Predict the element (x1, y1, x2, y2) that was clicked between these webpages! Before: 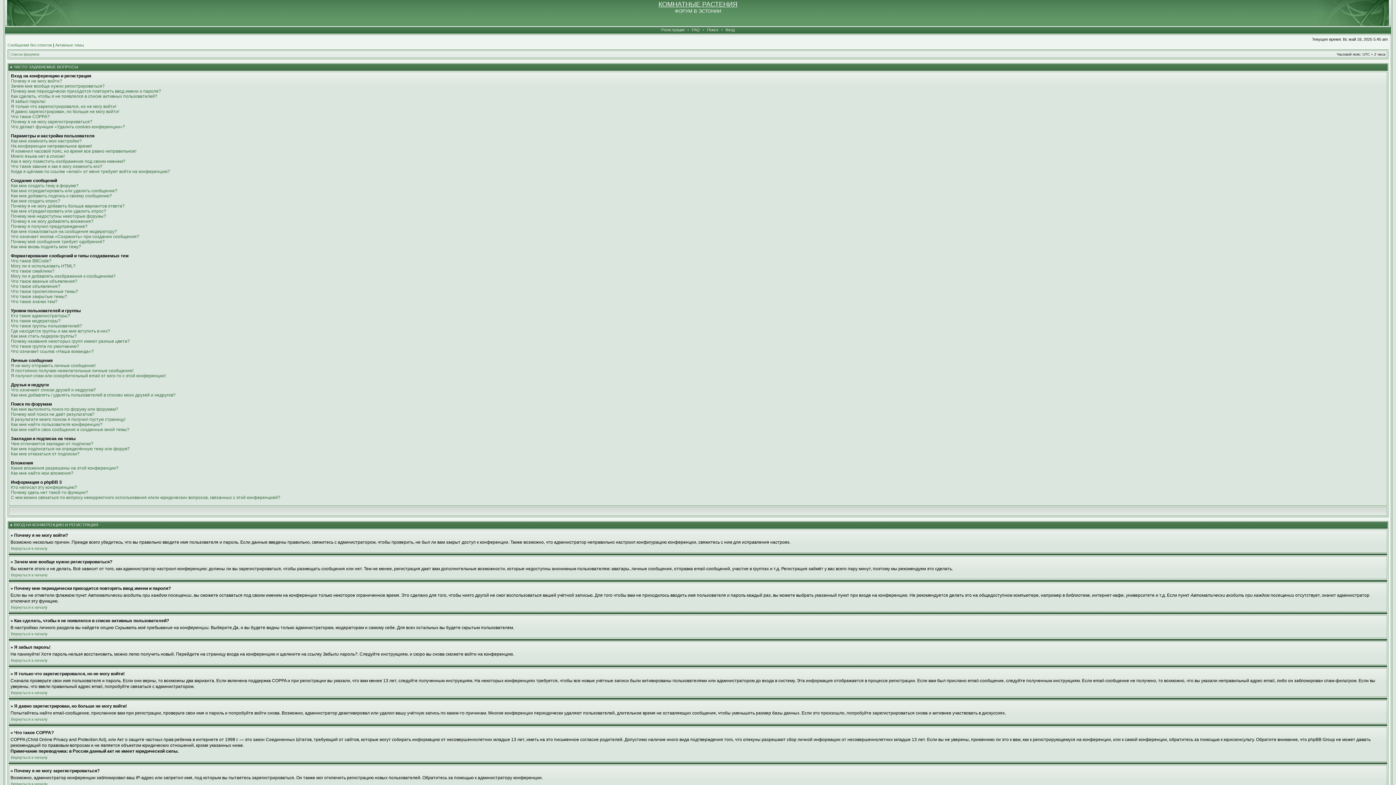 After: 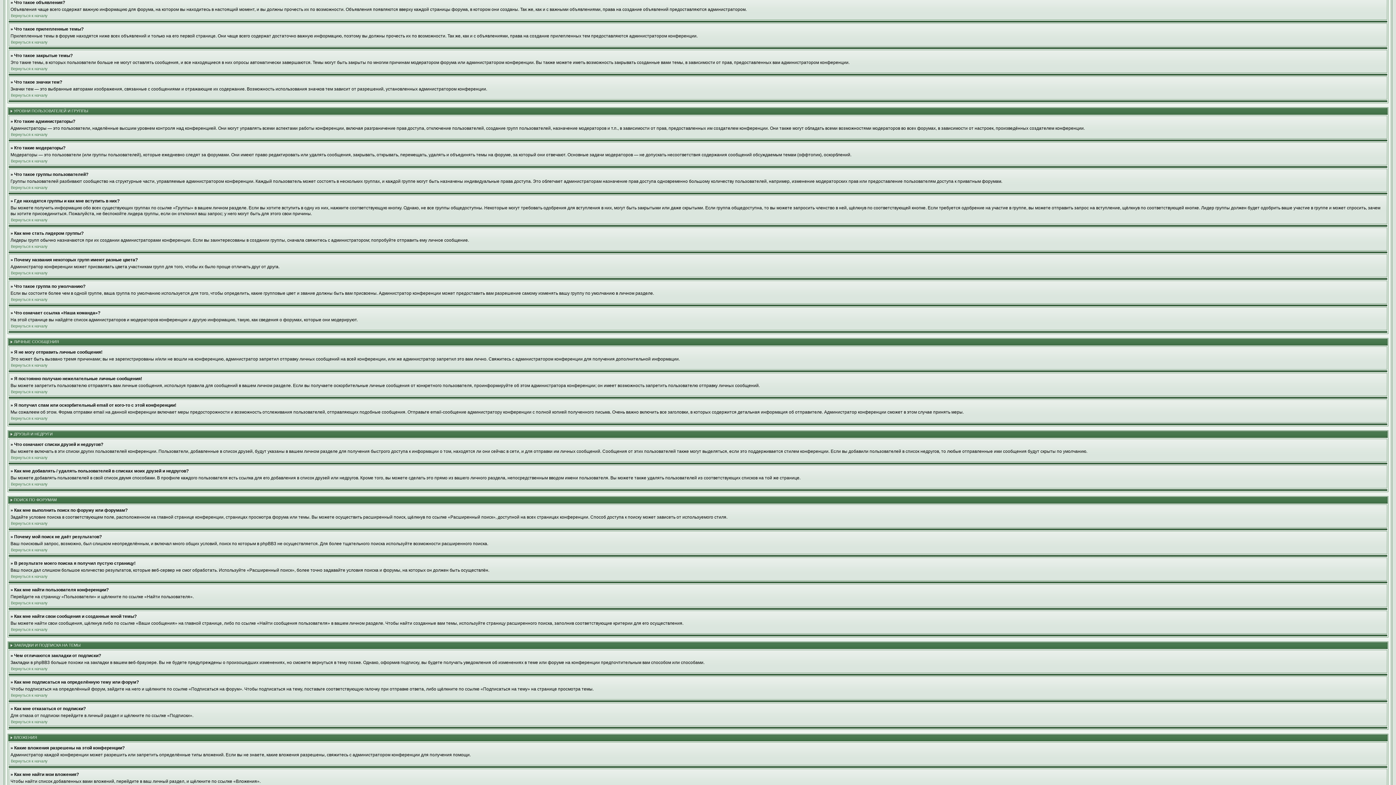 Action: bbox: (10, 284, 60, 289) label: Что такое объявления?